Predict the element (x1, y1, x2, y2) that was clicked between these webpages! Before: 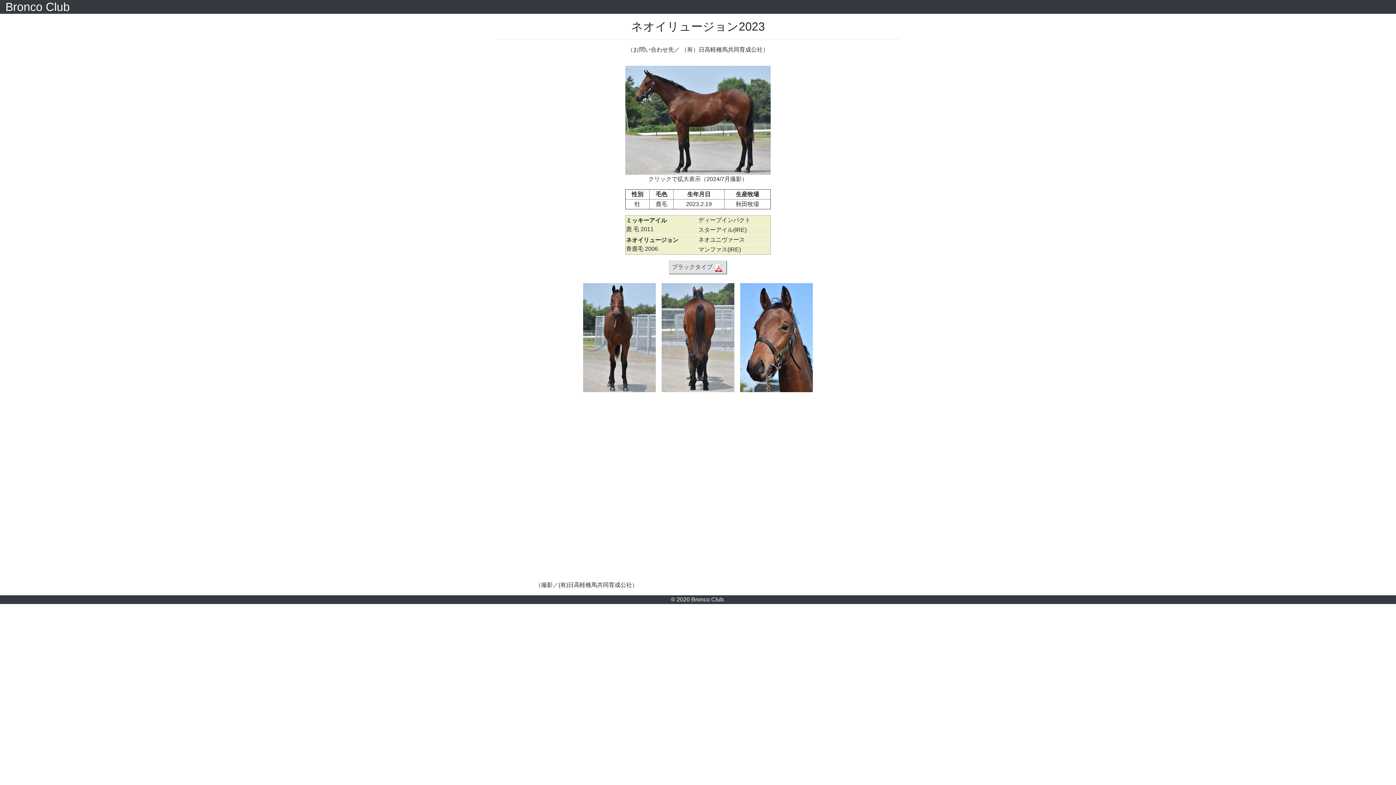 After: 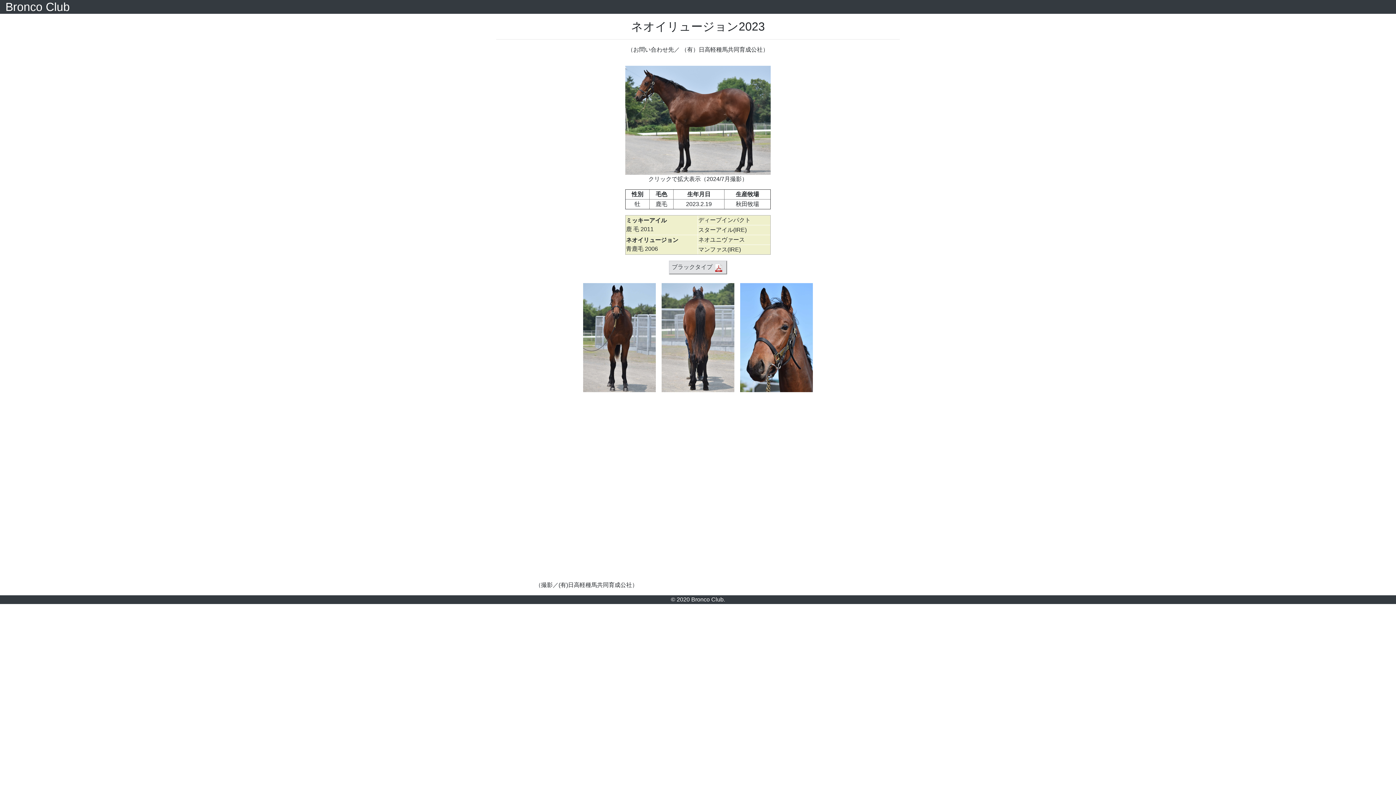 Action: bbox: (583, 334, 656, 340)